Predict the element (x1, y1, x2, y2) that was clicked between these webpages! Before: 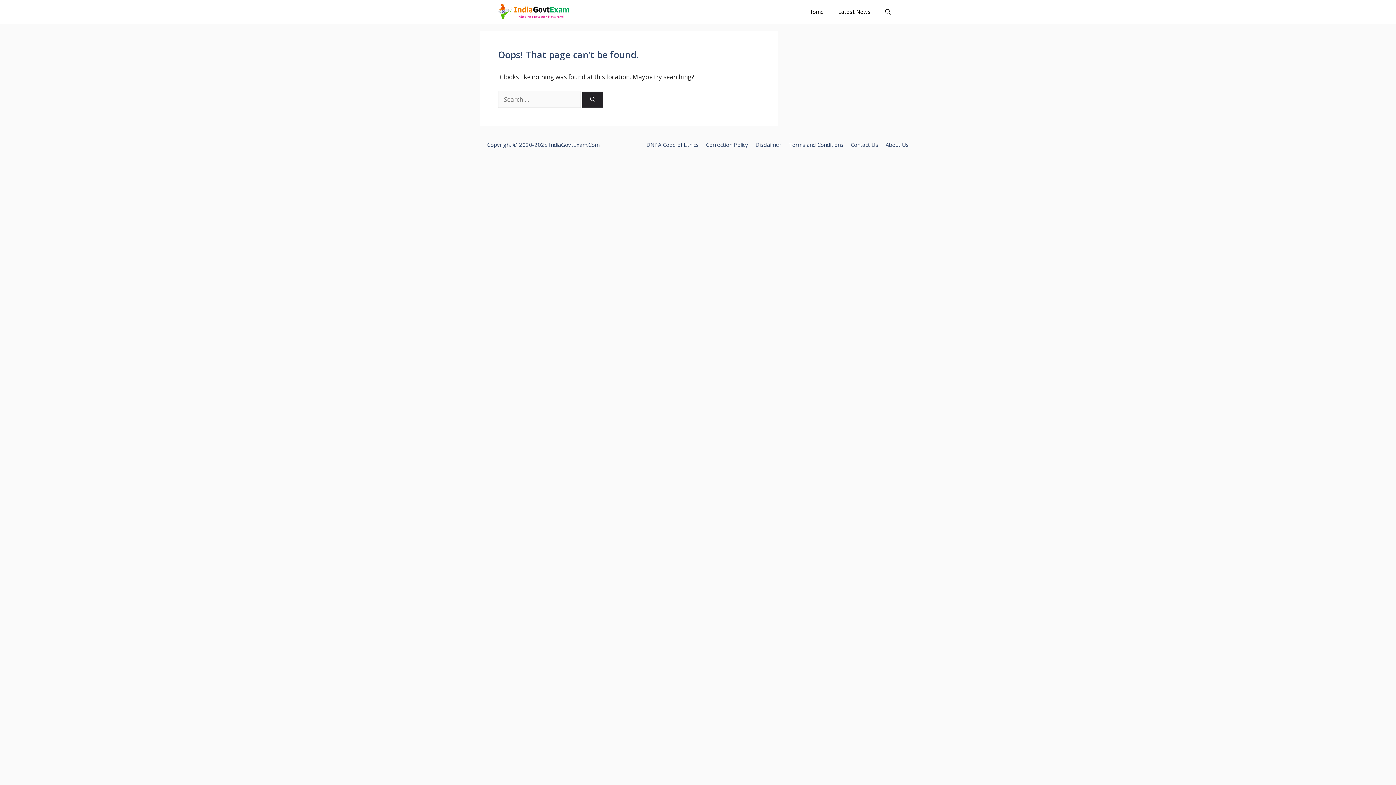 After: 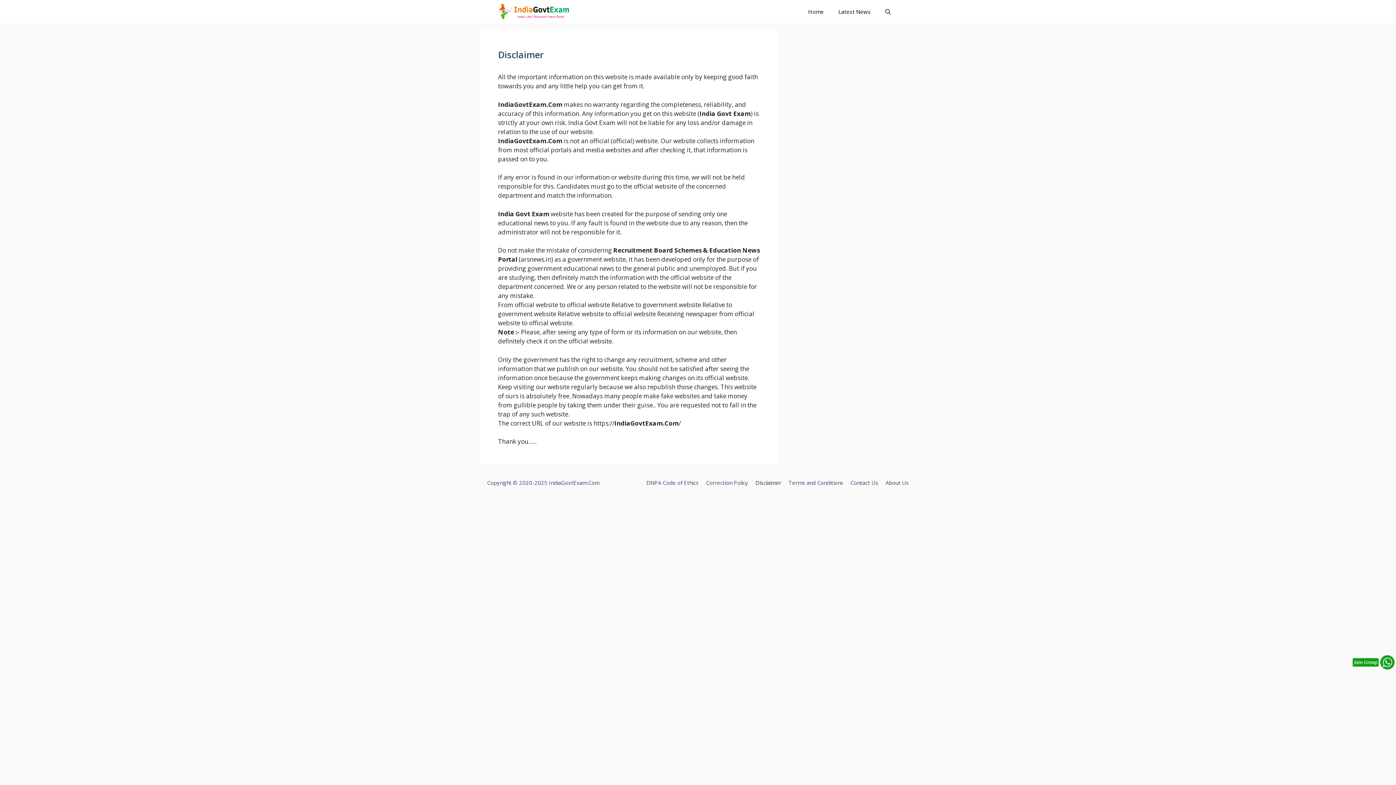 Action: label: Disclaimer bbox: (755, 140, 781, 148)